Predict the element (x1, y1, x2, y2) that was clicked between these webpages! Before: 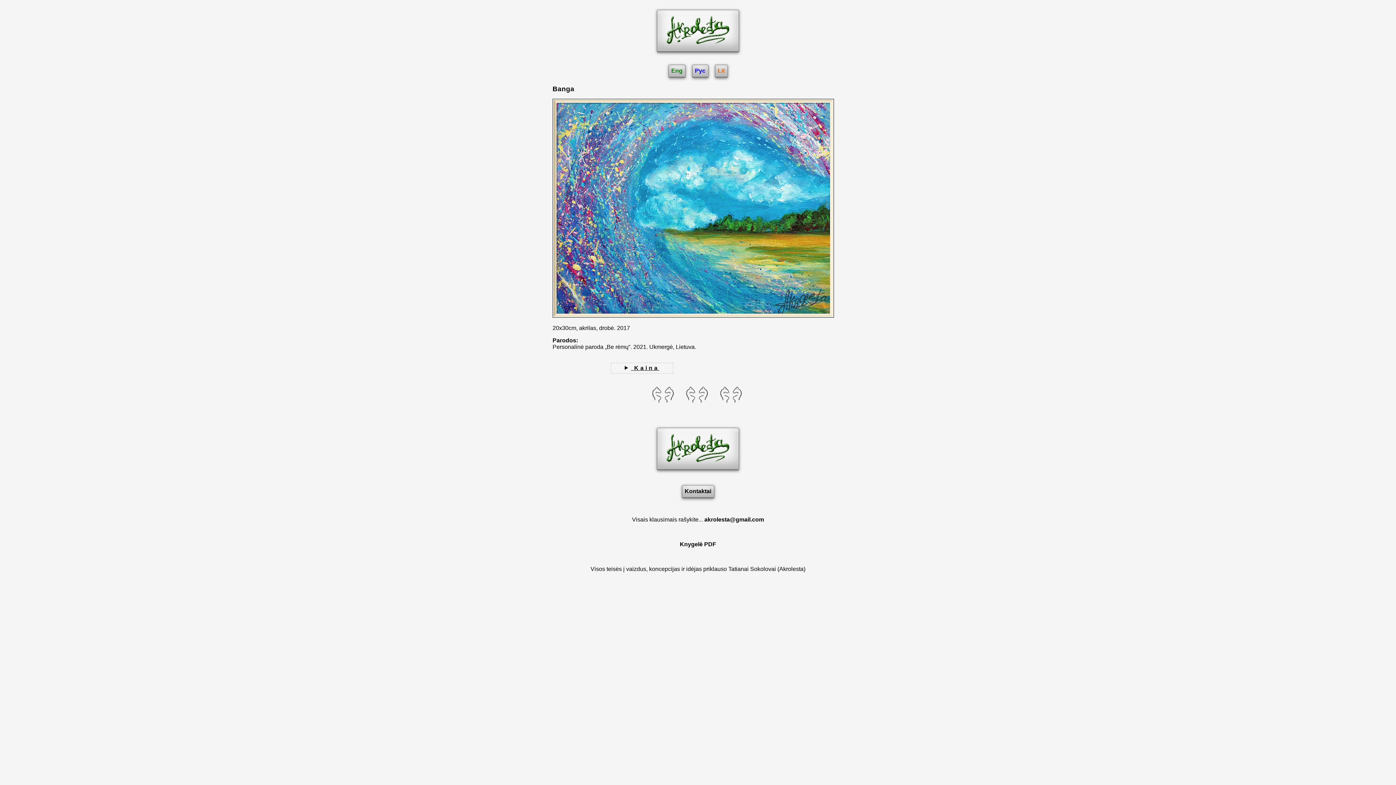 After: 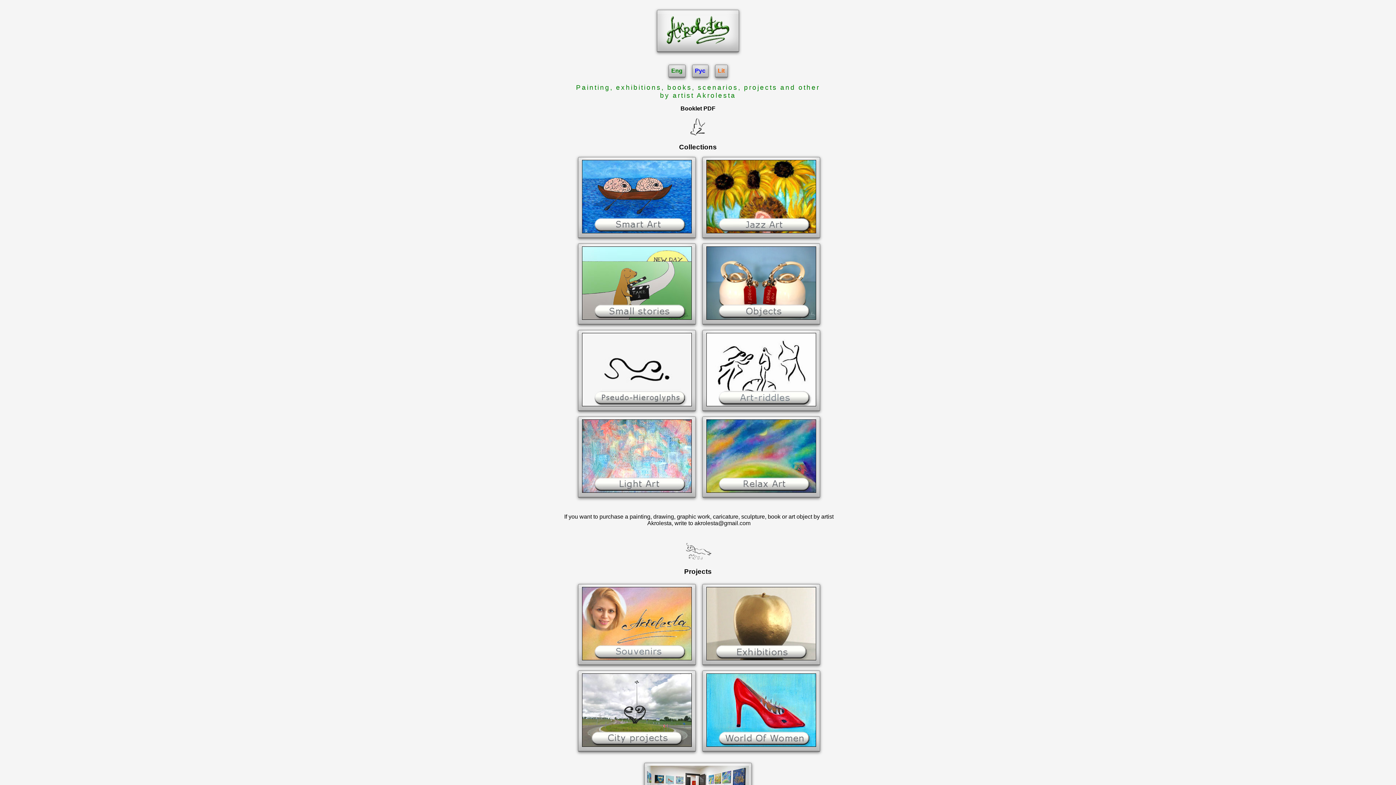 Action: bbox: (668, 64, 685, 77) label: Eng